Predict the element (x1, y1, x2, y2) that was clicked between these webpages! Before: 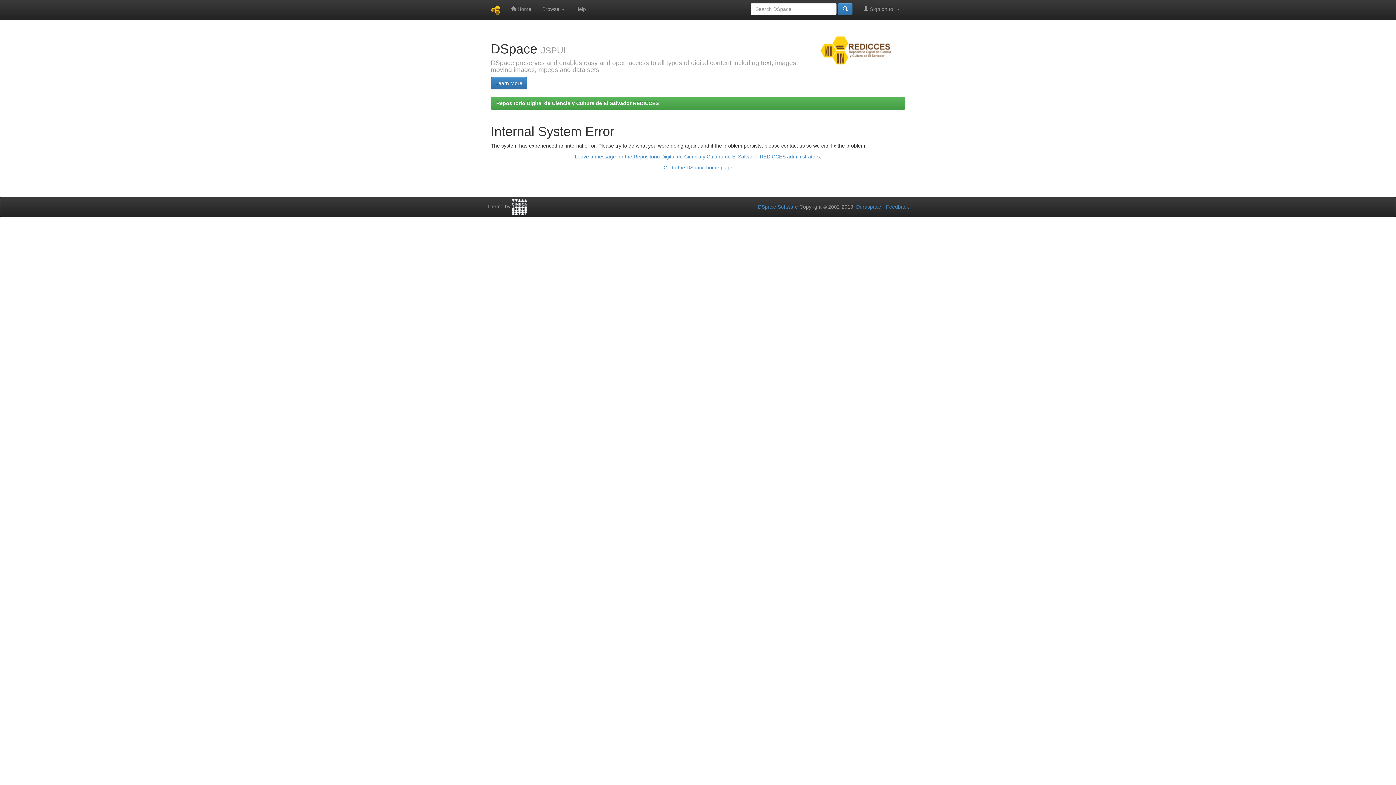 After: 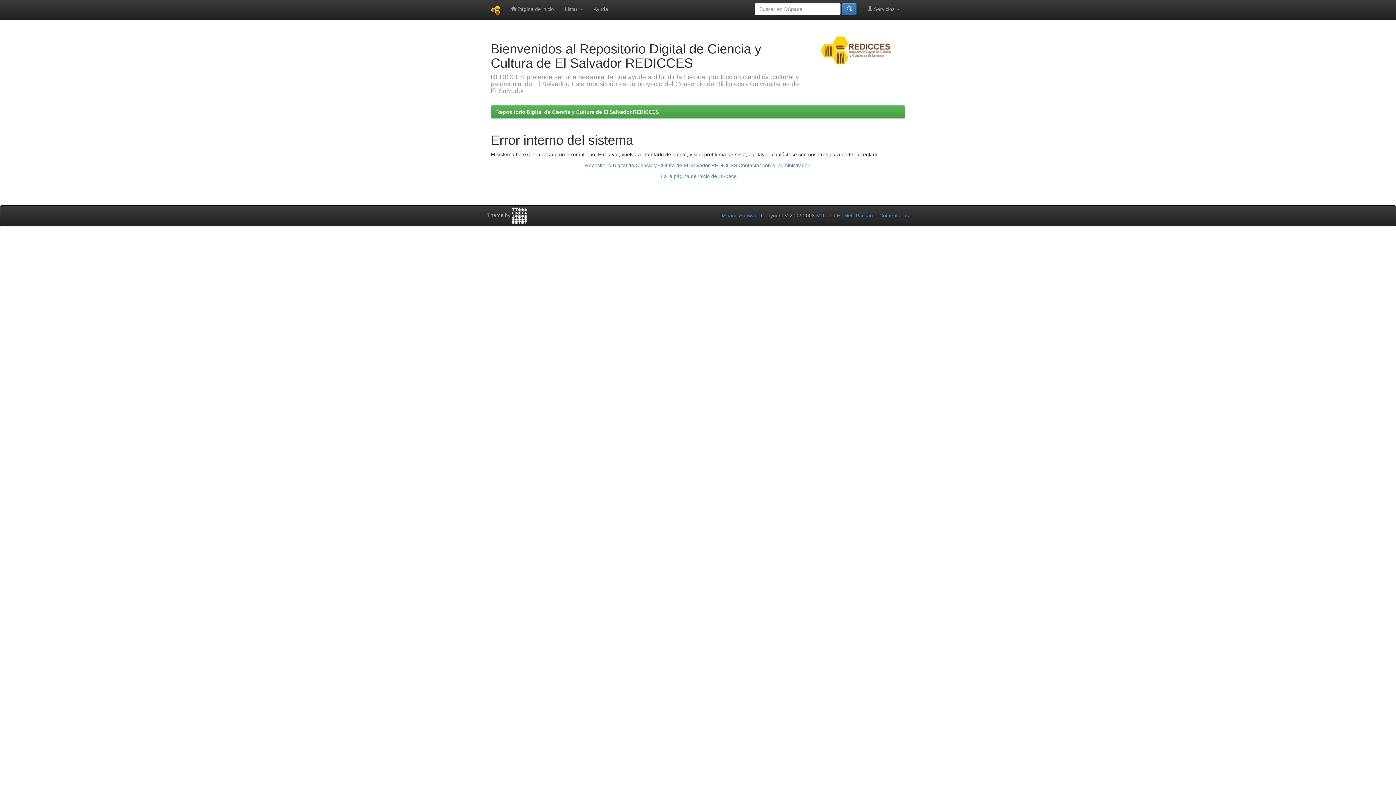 Action: bbox: (496, 100, 658, 106) label: Repositorio Digital de Ciencia y Cultura de El Salvador REDICCES